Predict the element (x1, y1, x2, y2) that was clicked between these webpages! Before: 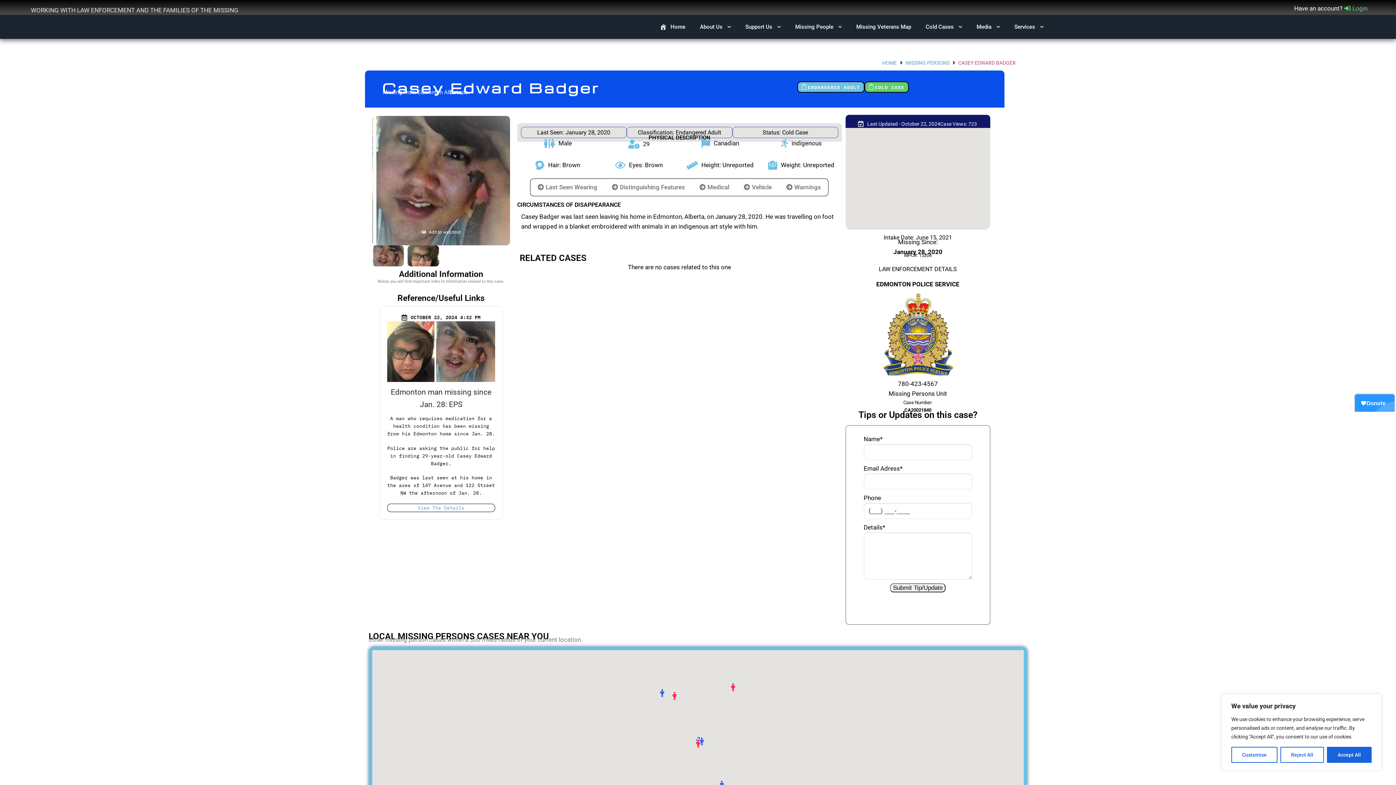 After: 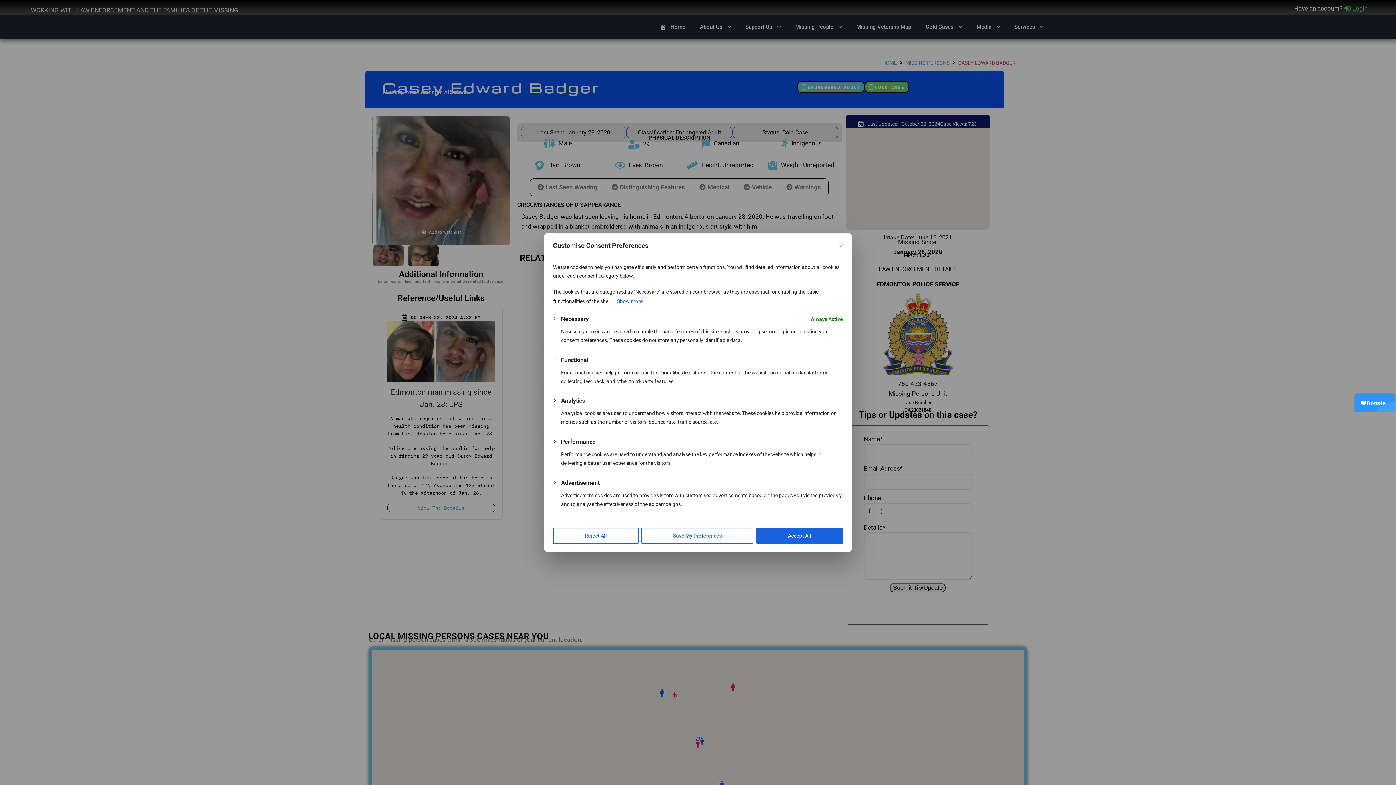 Action: bbox: (1231, 747, 1277, 763) label: Customise